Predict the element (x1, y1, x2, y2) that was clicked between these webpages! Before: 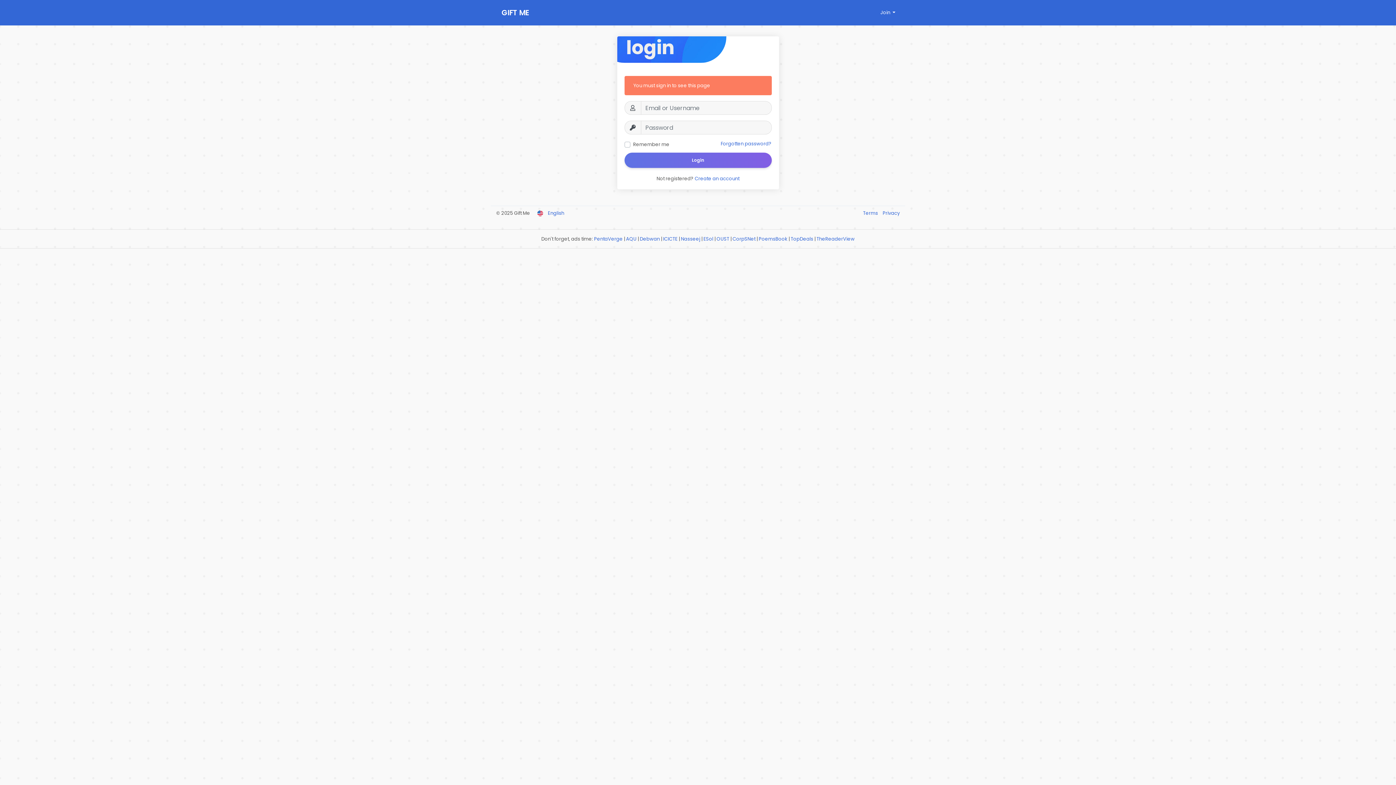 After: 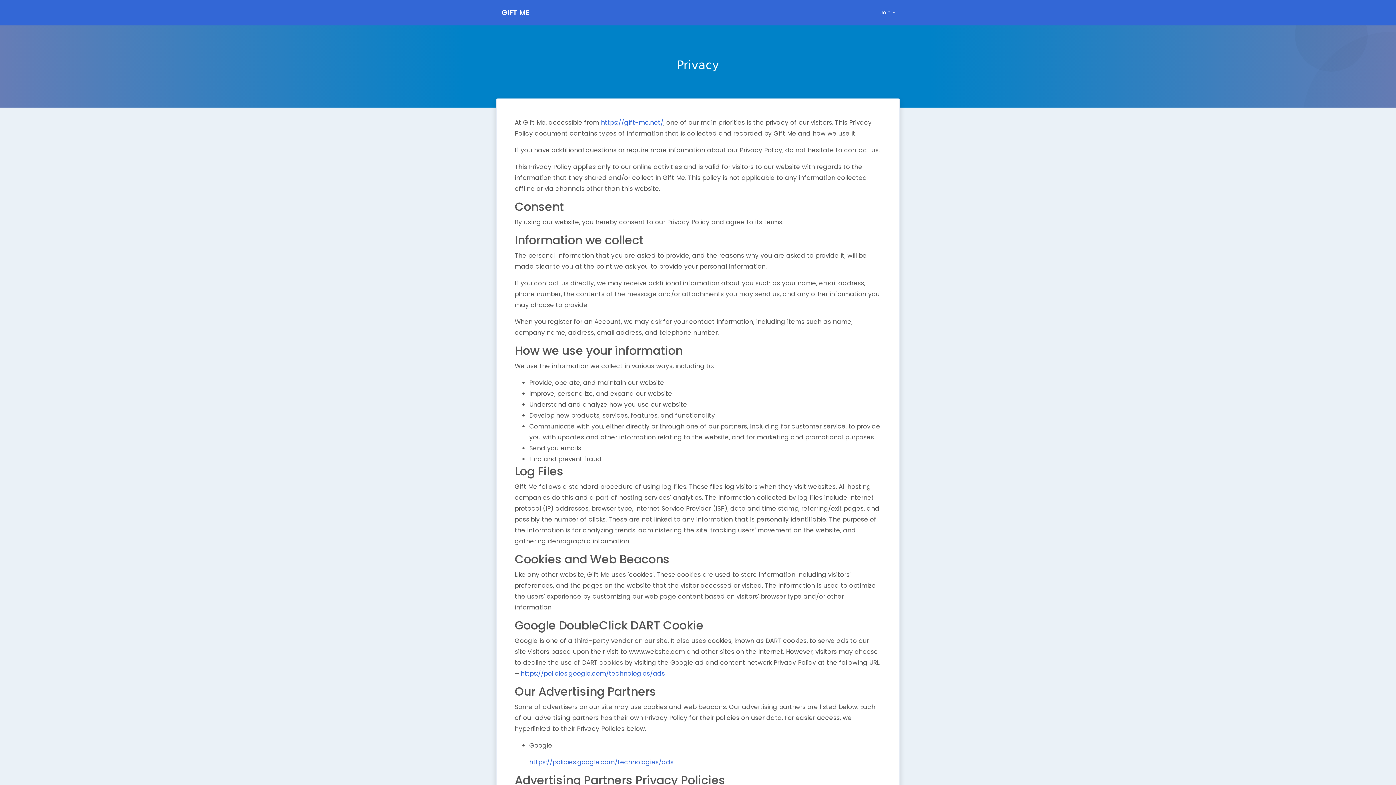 Action: bbox: (879, 209, 900, 216) label: Privacy